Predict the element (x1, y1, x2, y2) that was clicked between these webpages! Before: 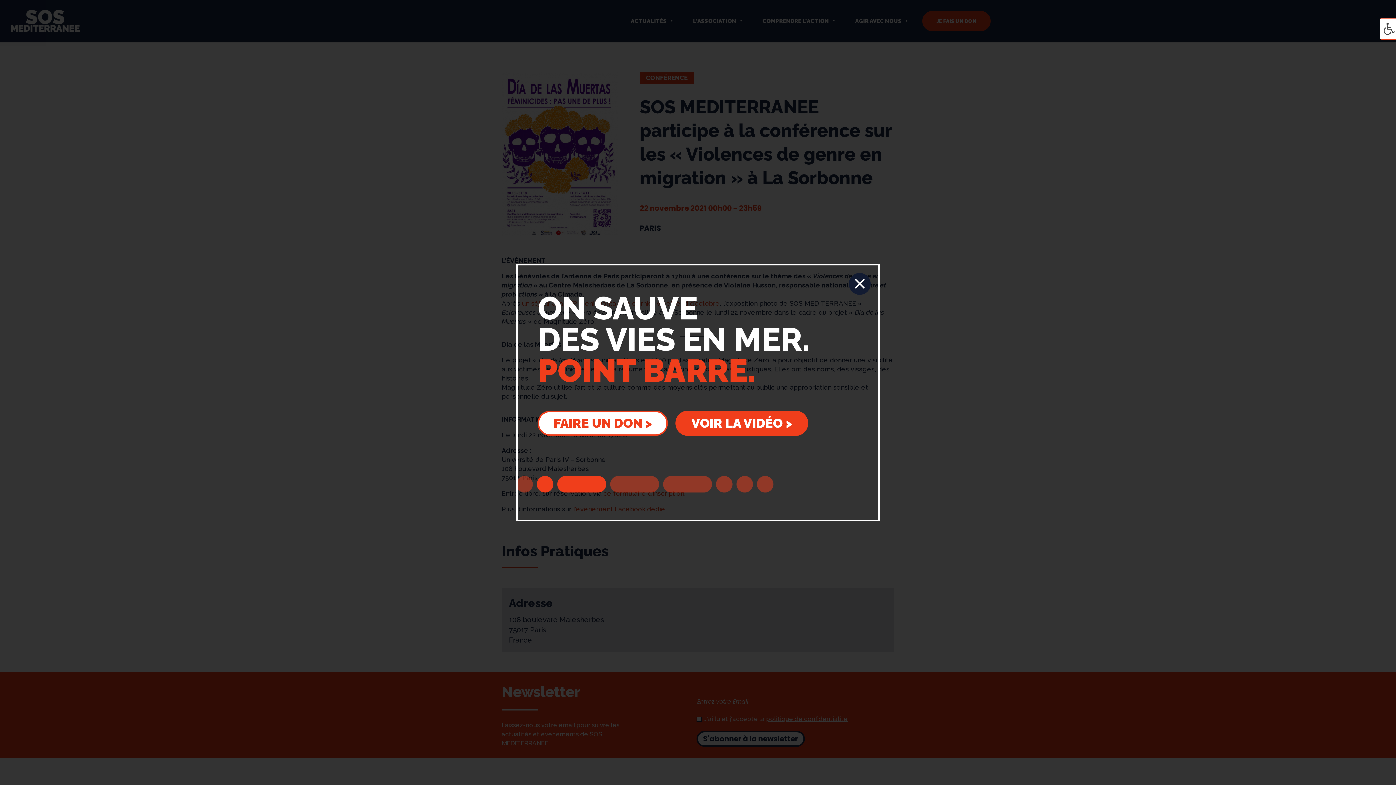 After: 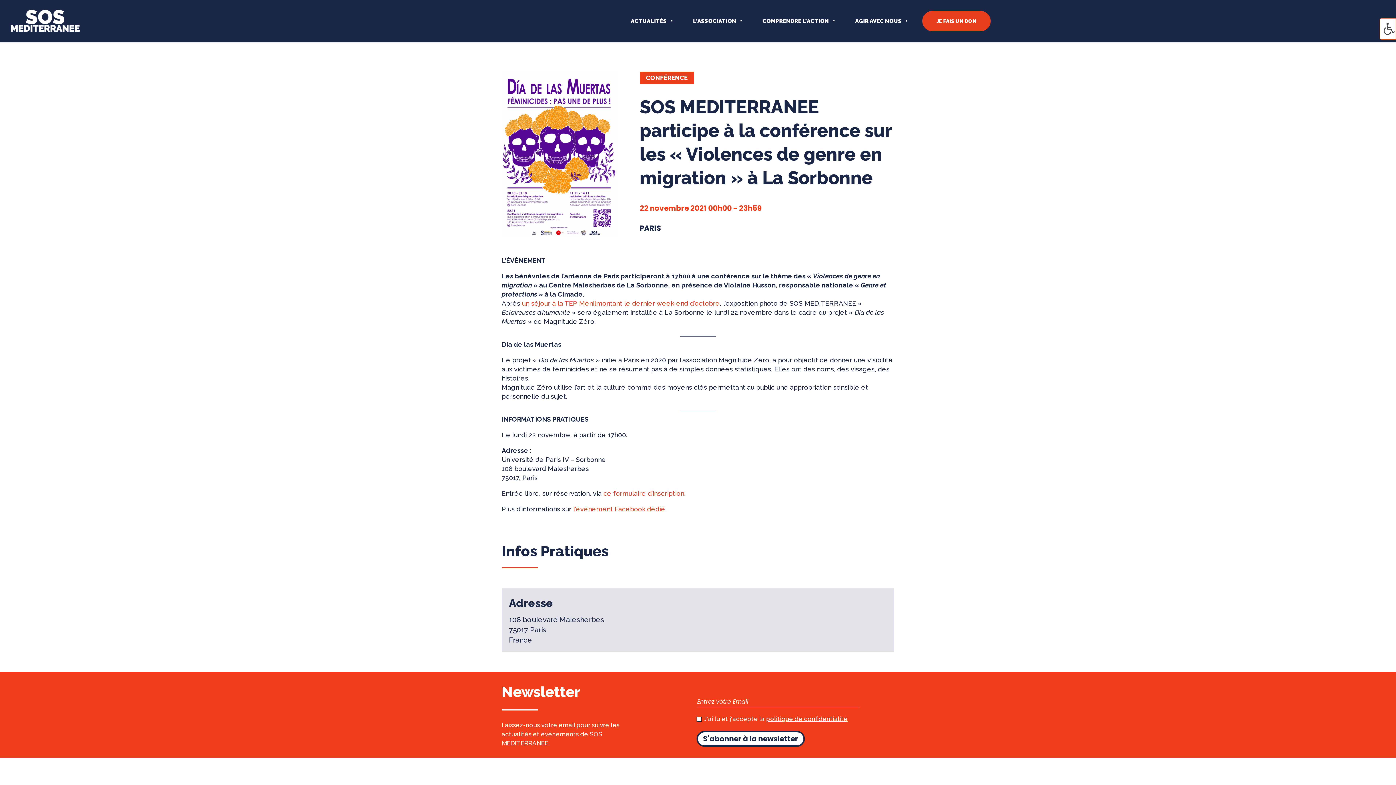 Action: bbox: (675, 410, 808, 436) label: VOIR LA VIDÉO >